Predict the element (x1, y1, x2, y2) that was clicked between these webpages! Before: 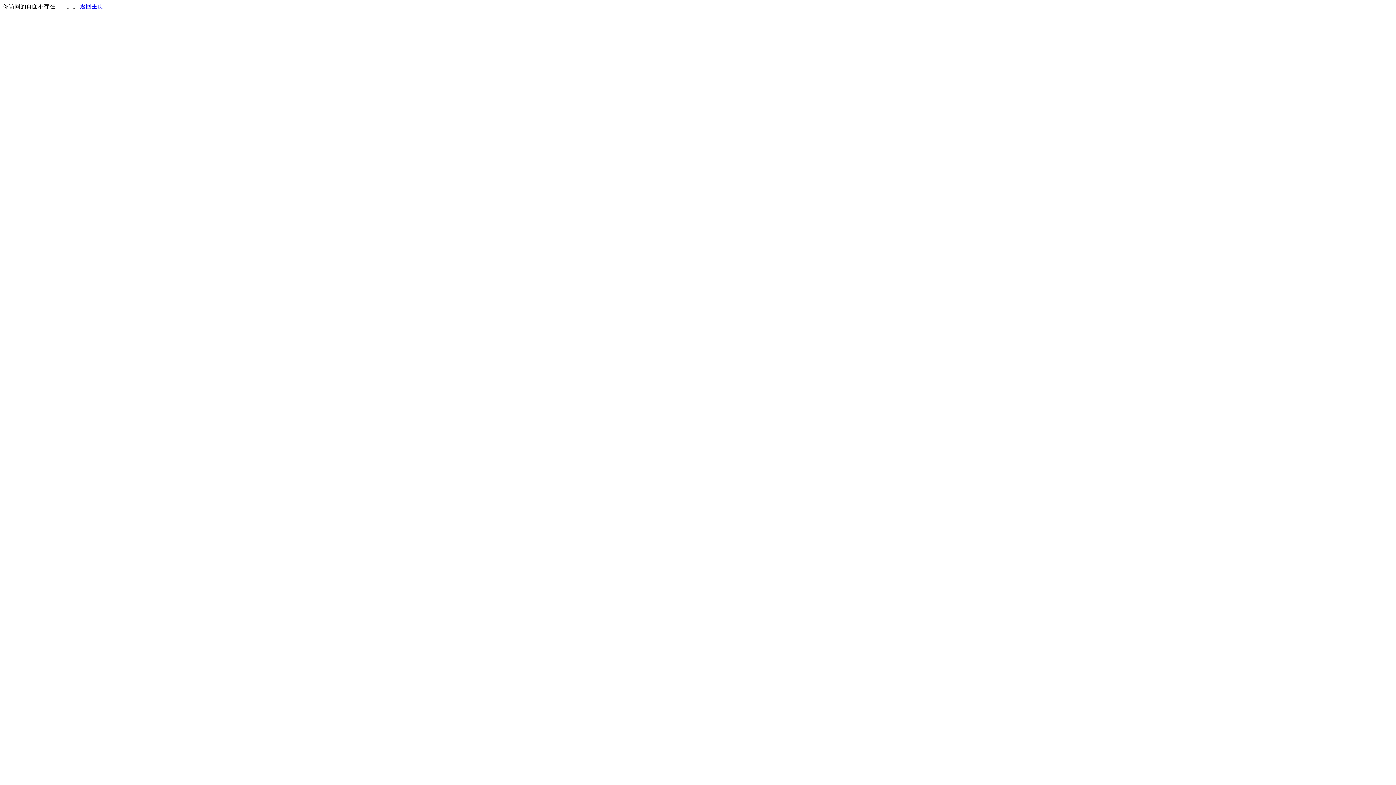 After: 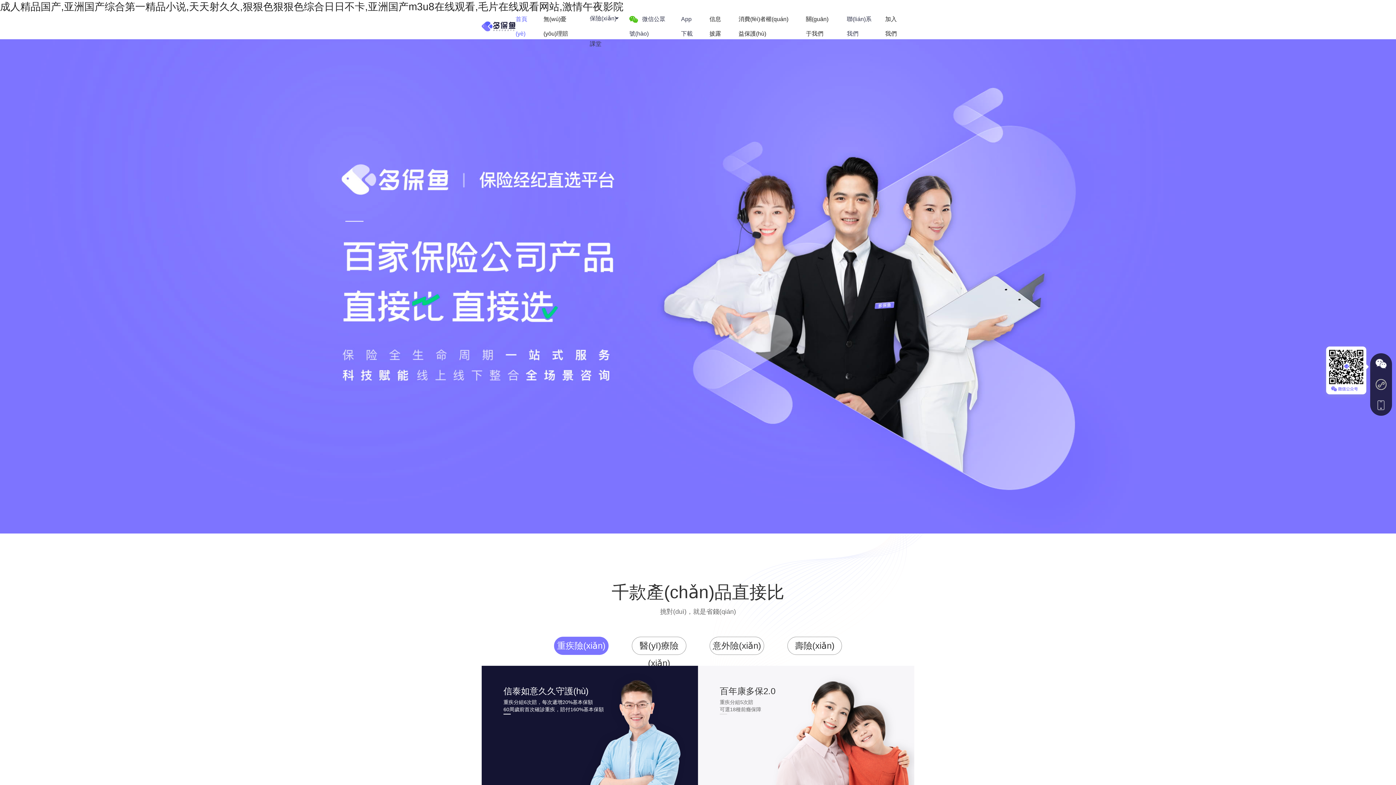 Action: label: 返回主页 bbox: (80, 3, 103, 9)